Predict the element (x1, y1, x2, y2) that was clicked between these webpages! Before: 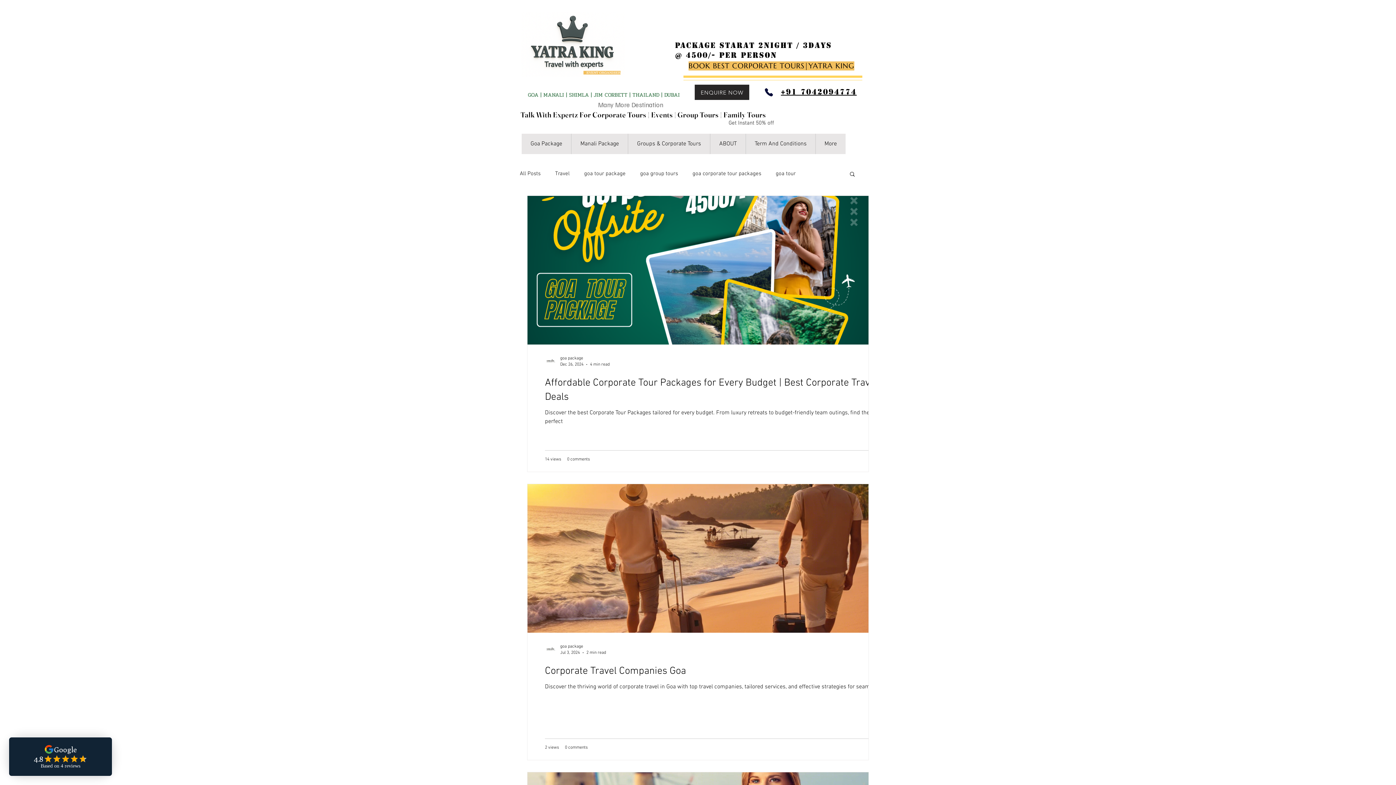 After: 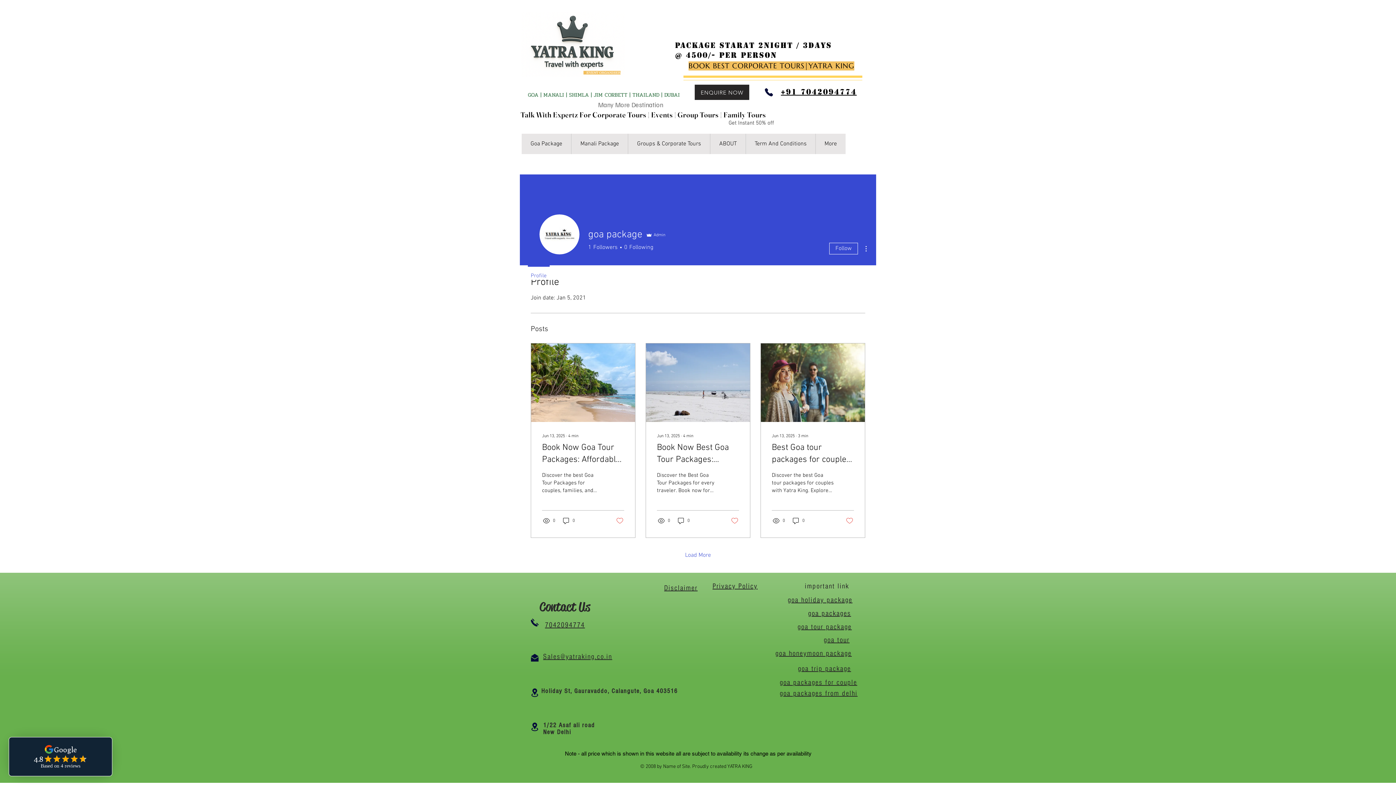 Action: bbox: (560, 355, 609, 362) label: goa package